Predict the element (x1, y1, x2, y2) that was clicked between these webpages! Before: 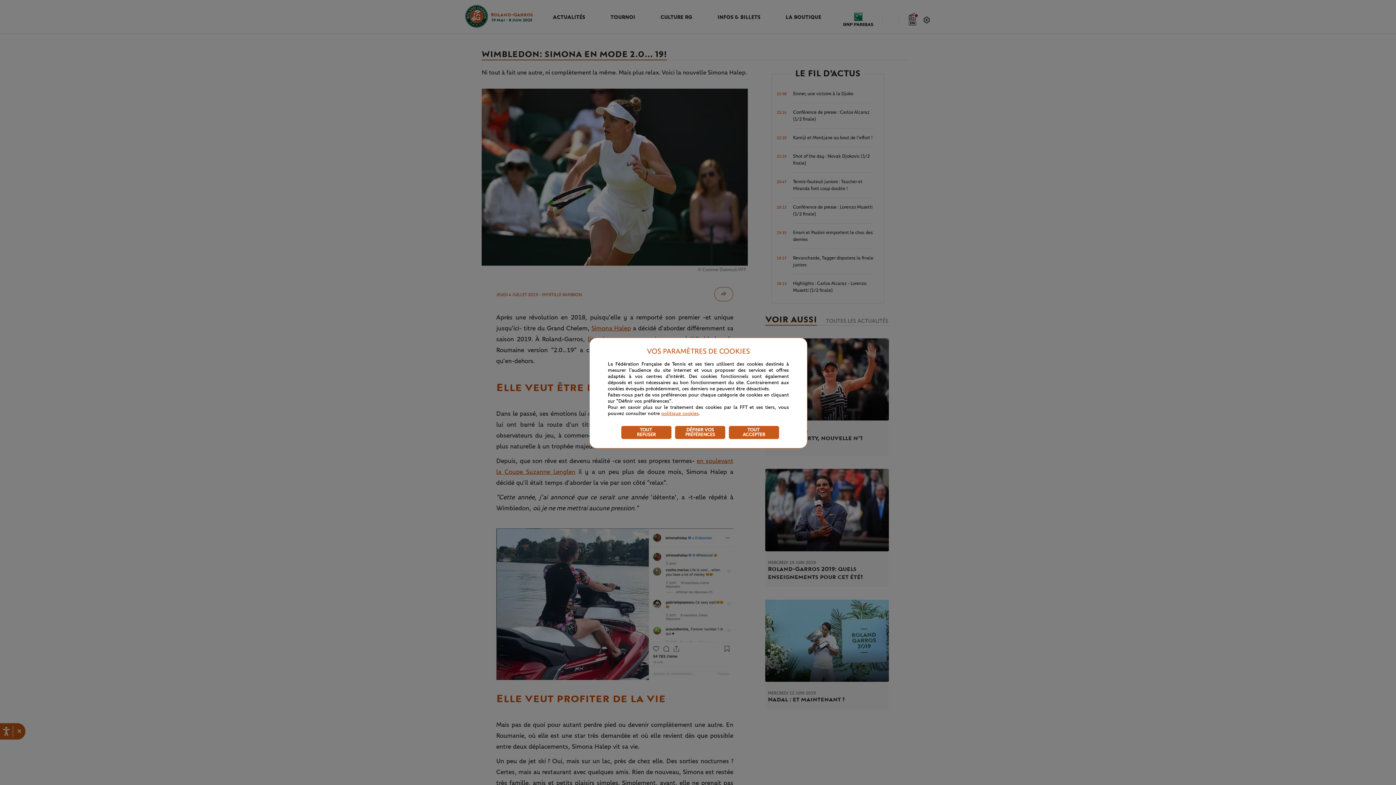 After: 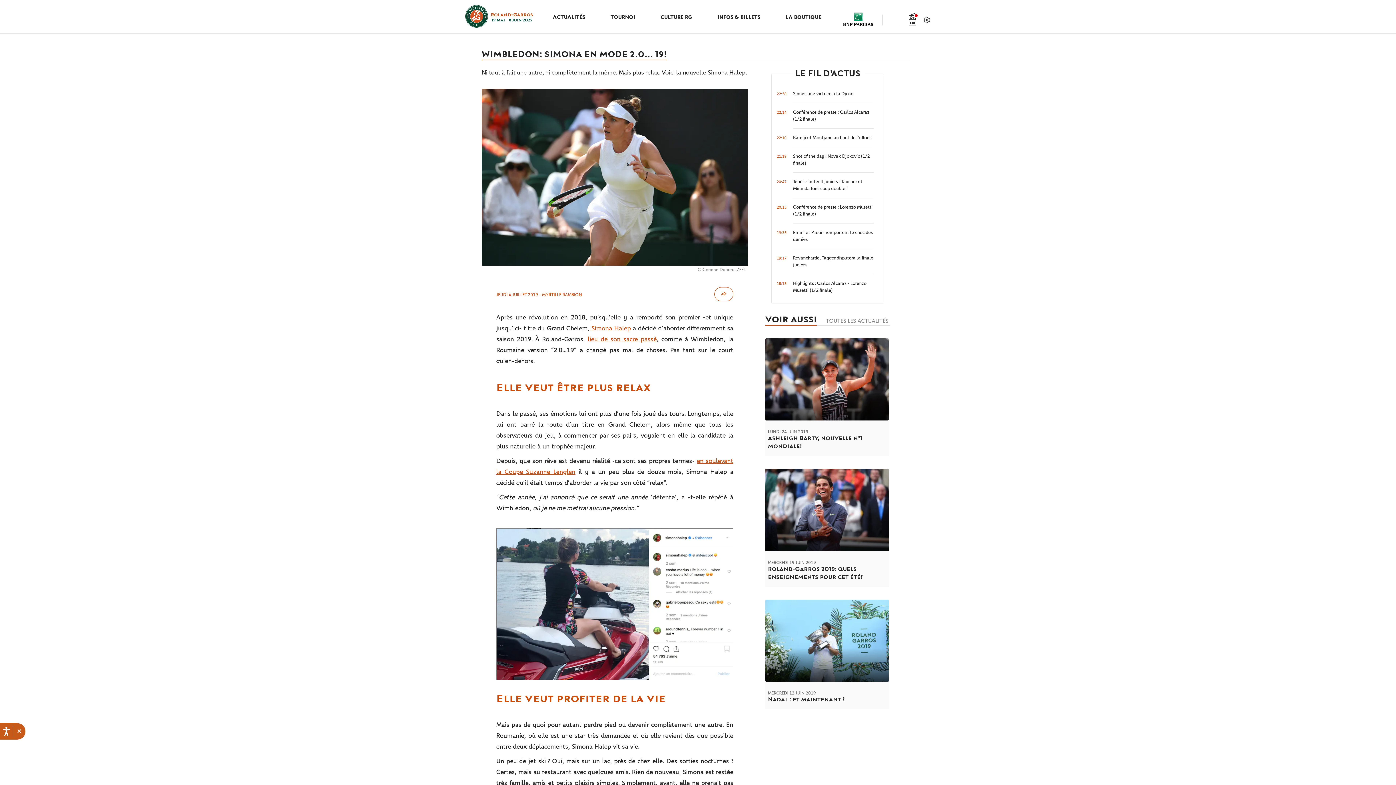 Action: bbox: (621, 426, 671, 439) label: TOUT
REFUSER